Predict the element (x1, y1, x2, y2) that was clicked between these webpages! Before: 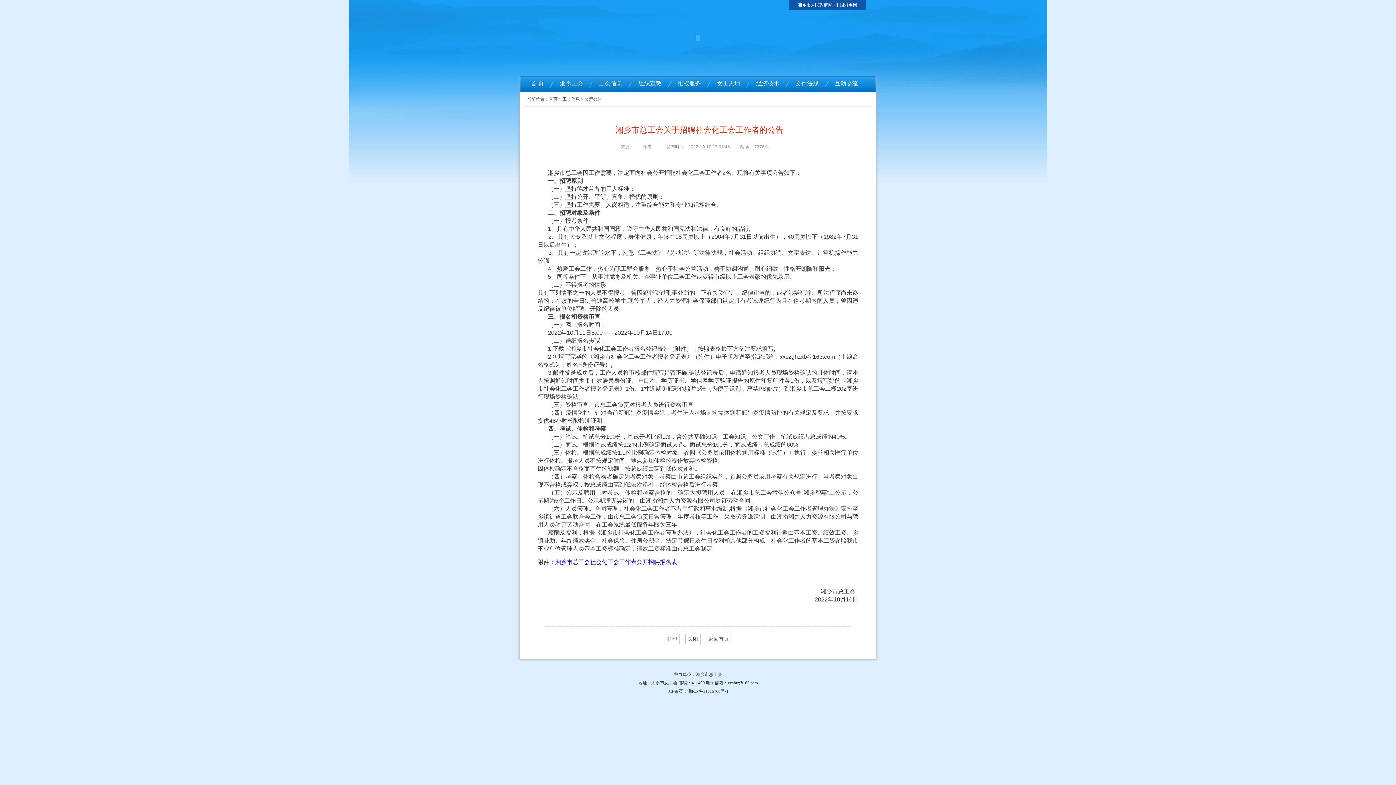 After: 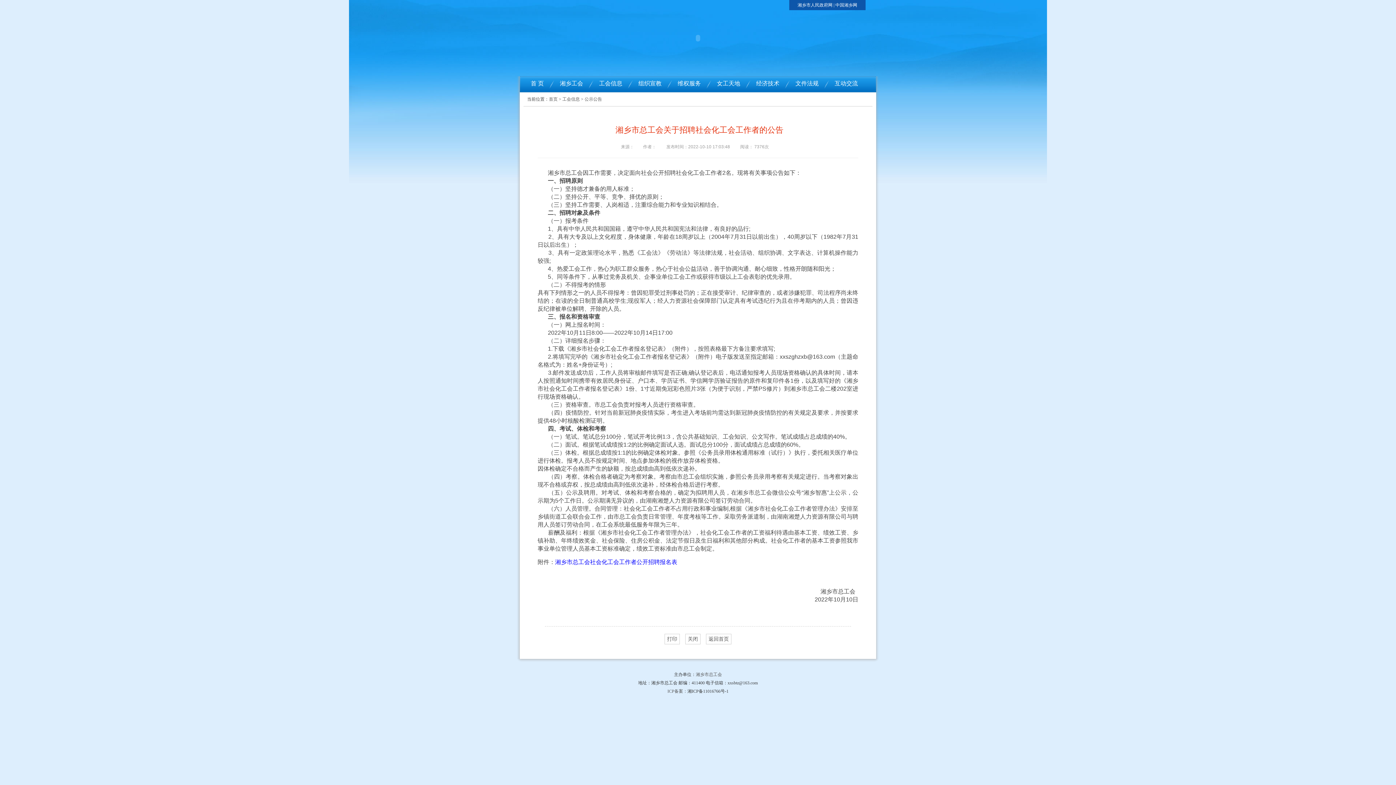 Action: bbox: (664, 634, 680, 644) label: 打印